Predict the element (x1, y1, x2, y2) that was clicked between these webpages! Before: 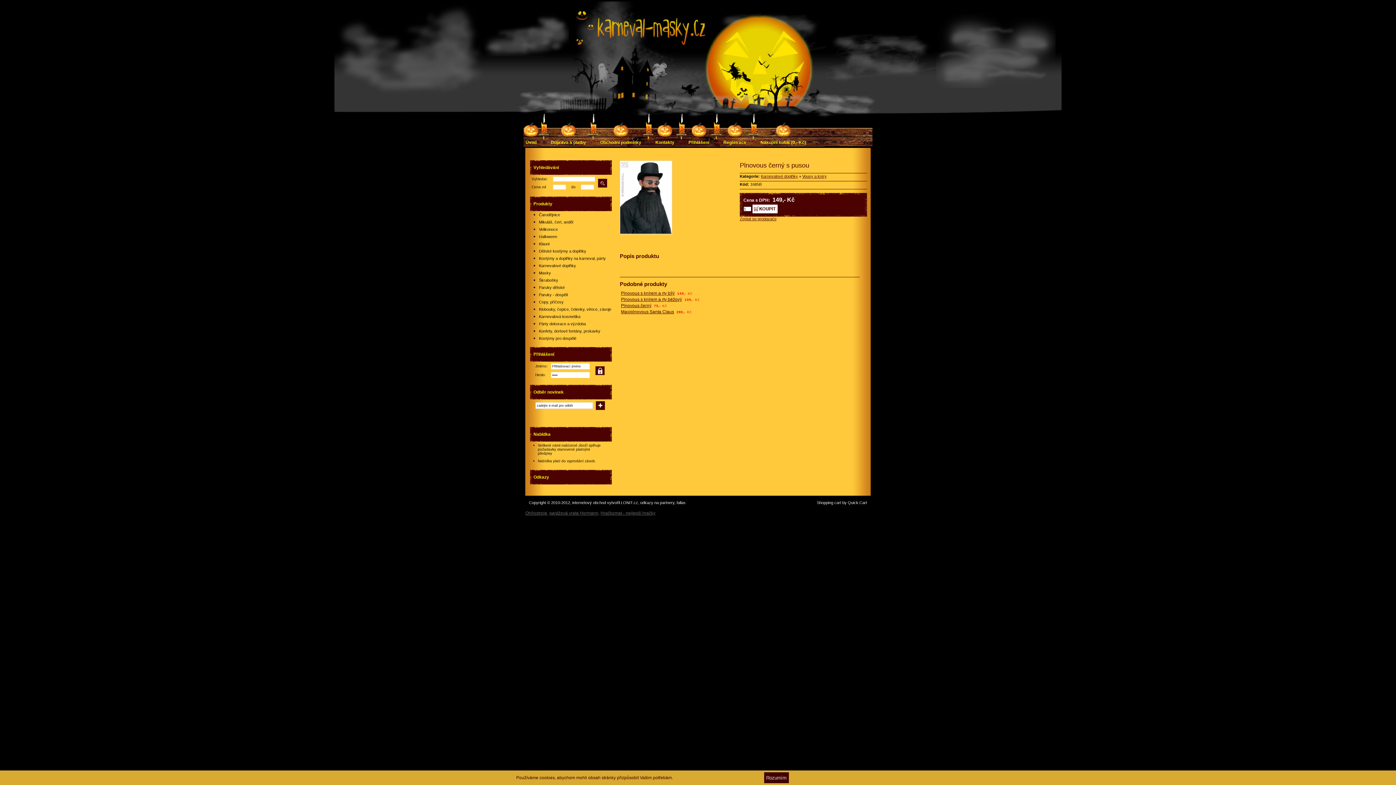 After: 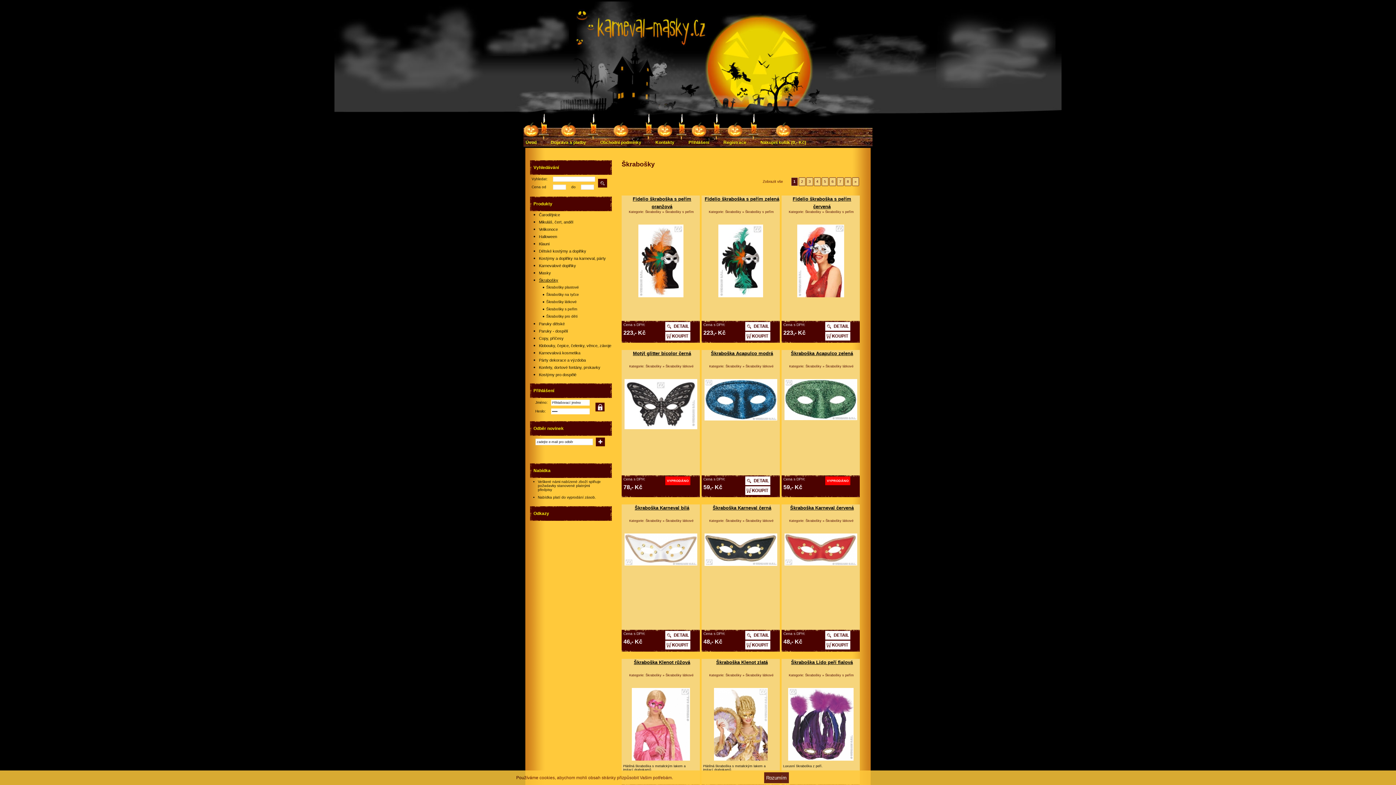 Action: bbox: (531, 276, 613, 284) label: Škrabošky